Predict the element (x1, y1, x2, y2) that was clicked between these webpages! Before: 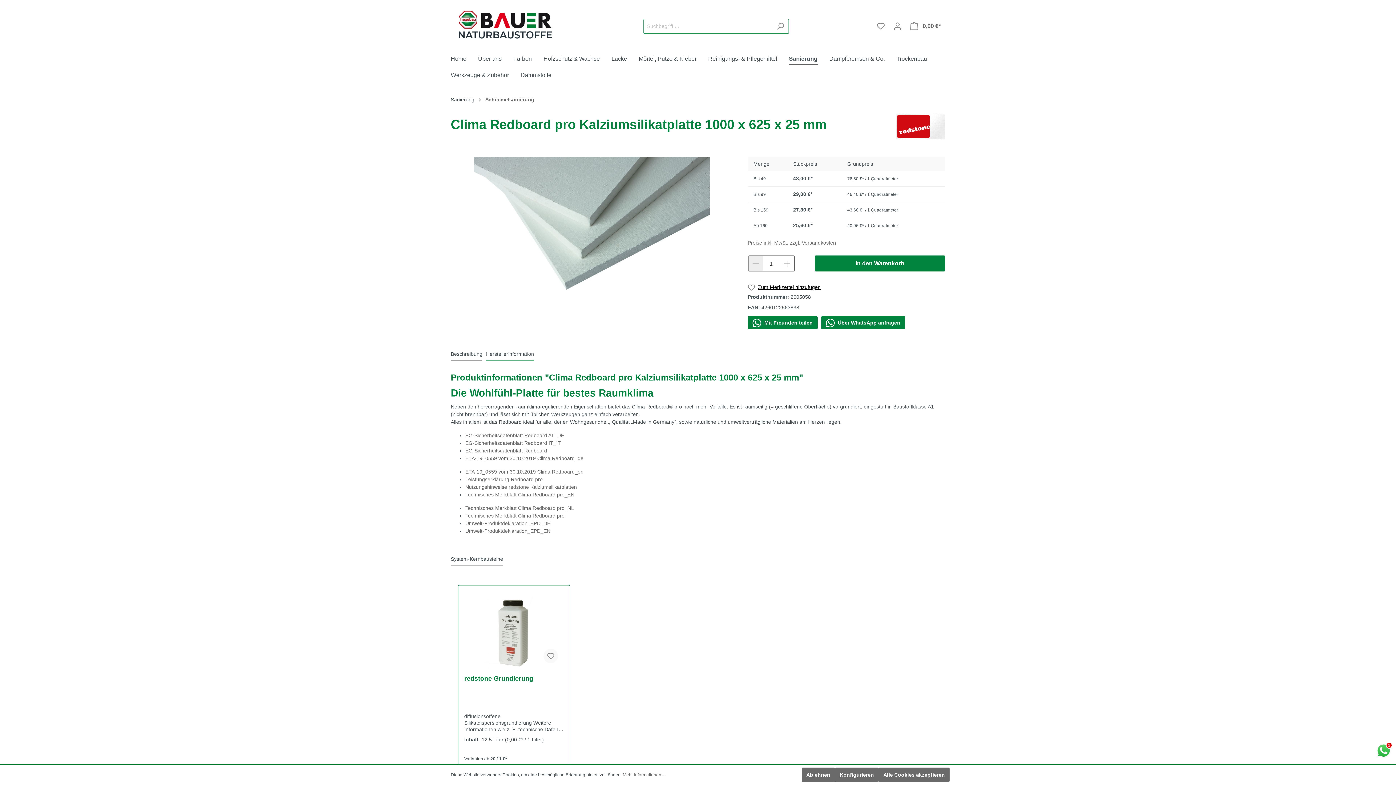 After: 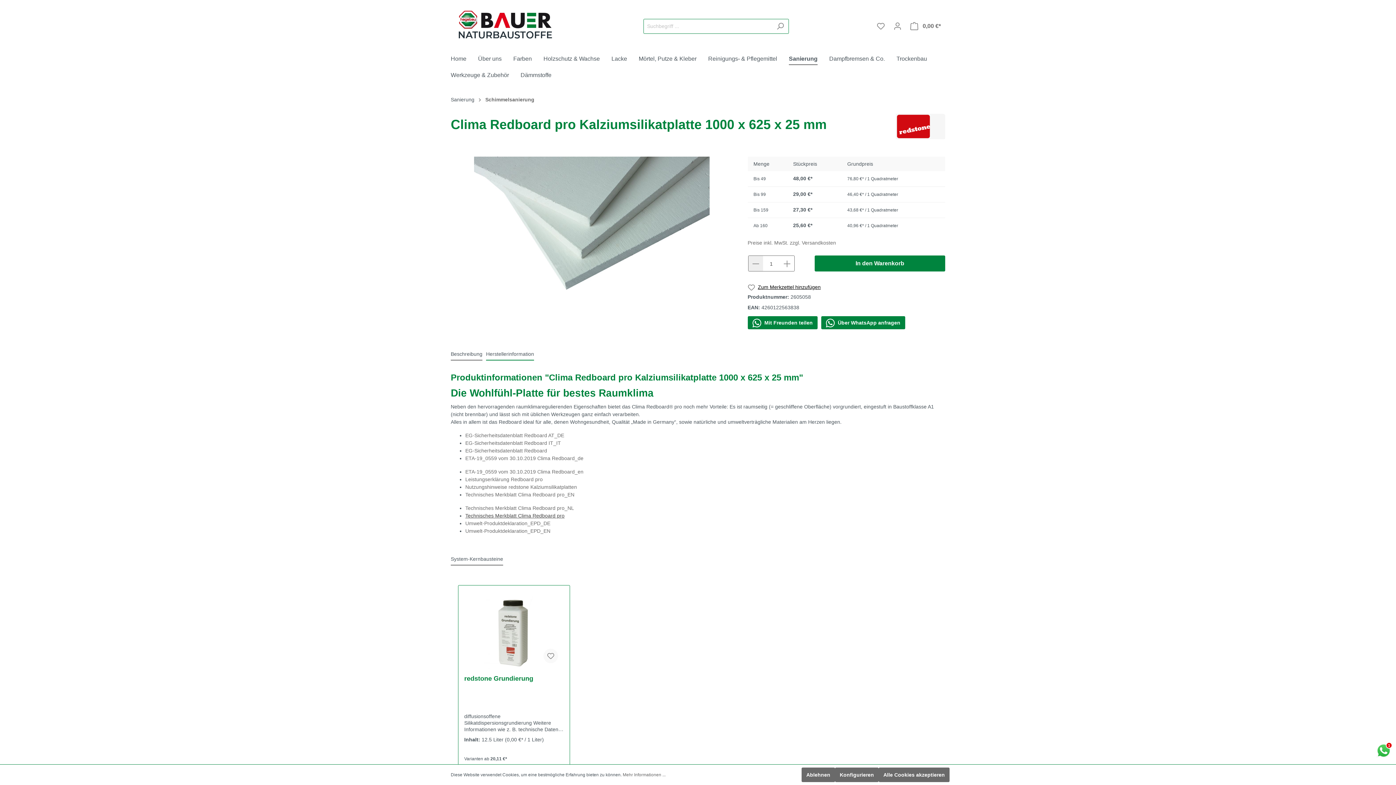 Action: bbox: (465, 512, 564, 518) label: Technisches Merkblatt Clima Redboard pro